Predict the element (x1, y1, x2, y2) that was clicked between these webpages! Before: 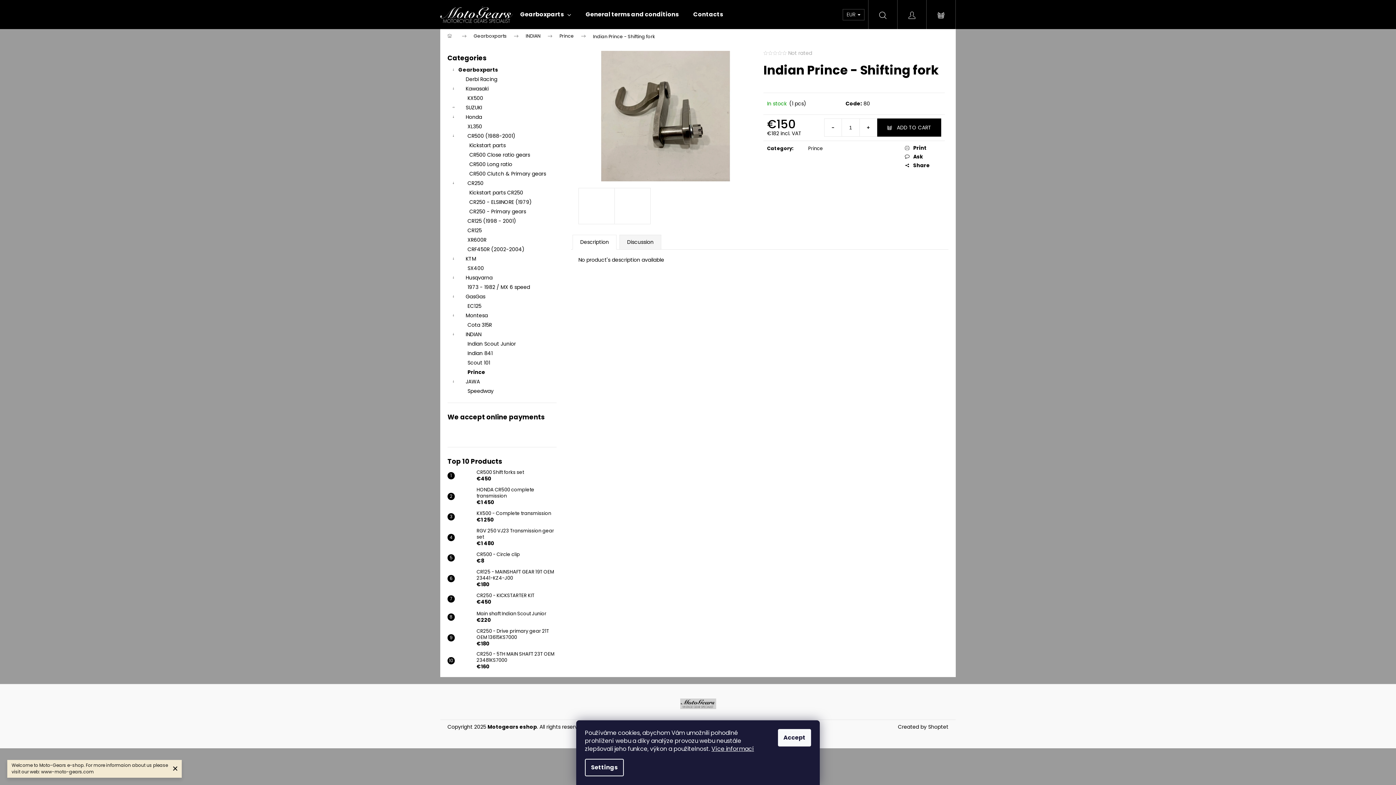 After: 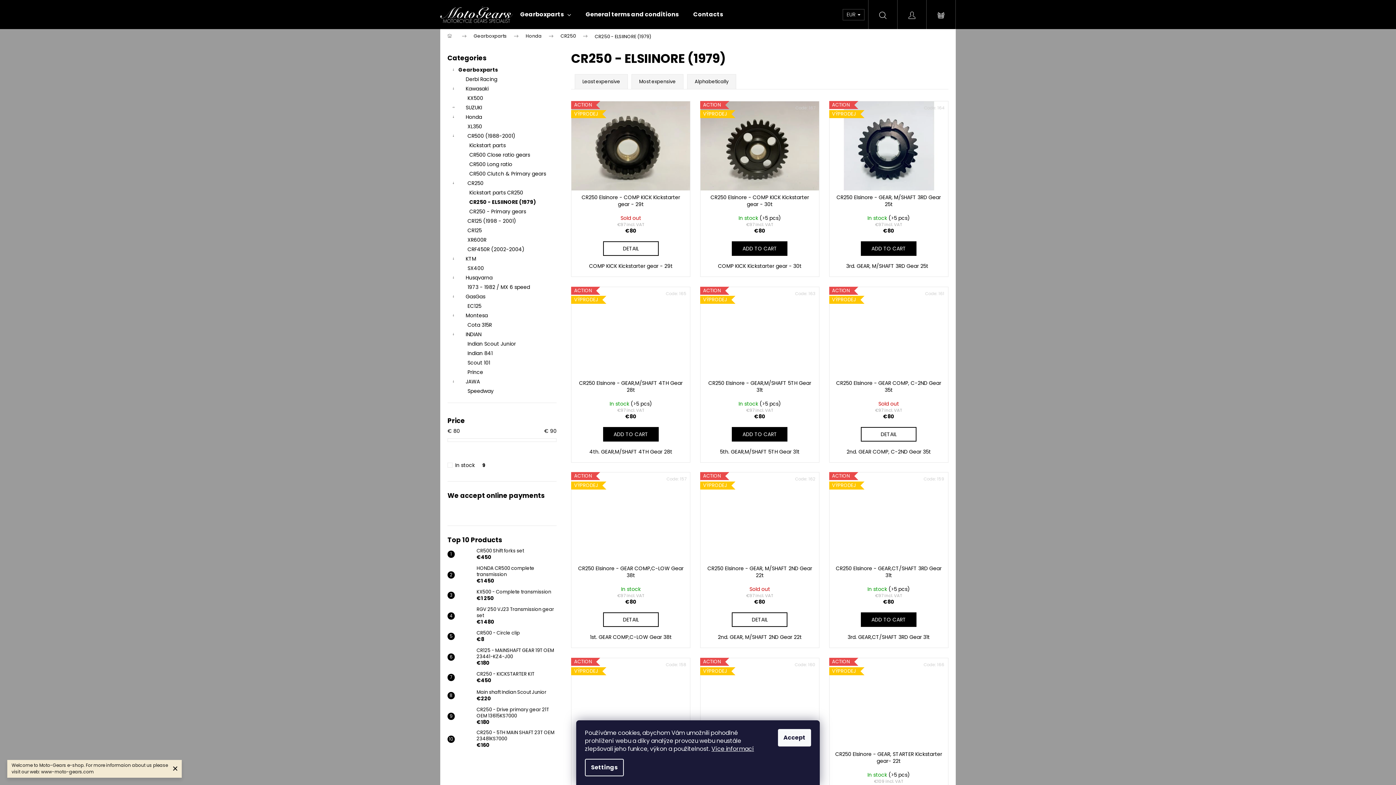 Action: label: CR250 - ELSIINORE (1979) bbox: (447, 197, 556, 206)